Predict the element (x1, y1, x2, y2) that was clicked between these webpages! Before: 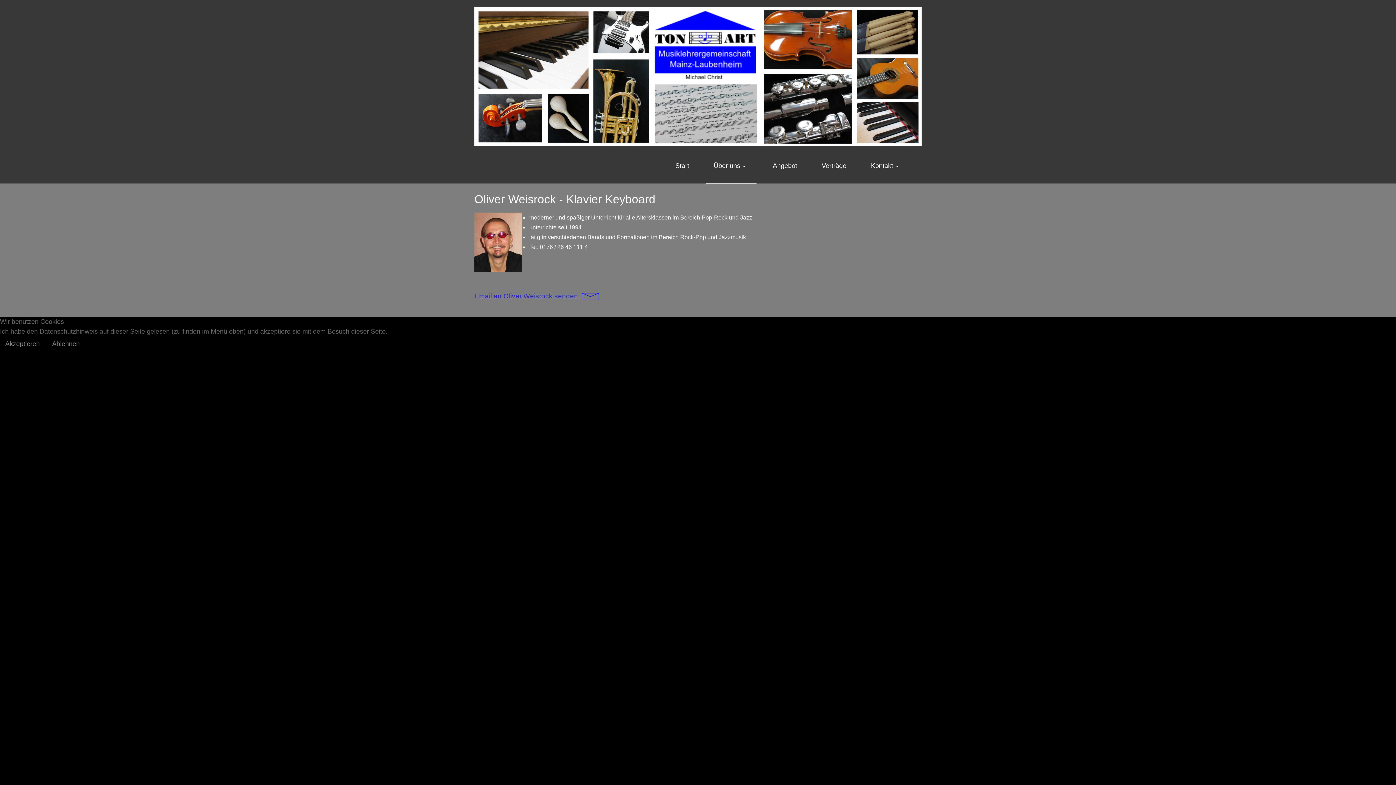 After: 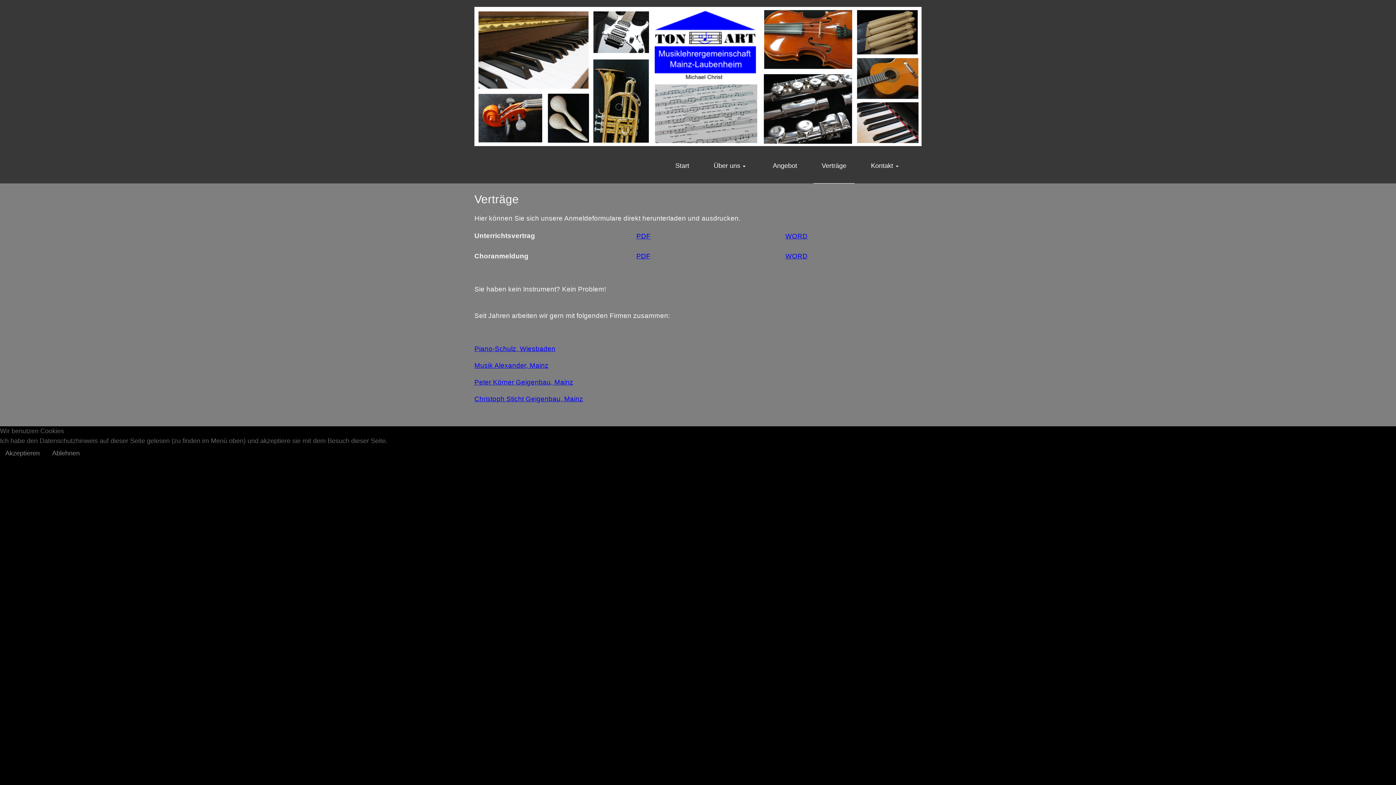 Action: label: Verträge bbox: (813, 148, 854, 183)